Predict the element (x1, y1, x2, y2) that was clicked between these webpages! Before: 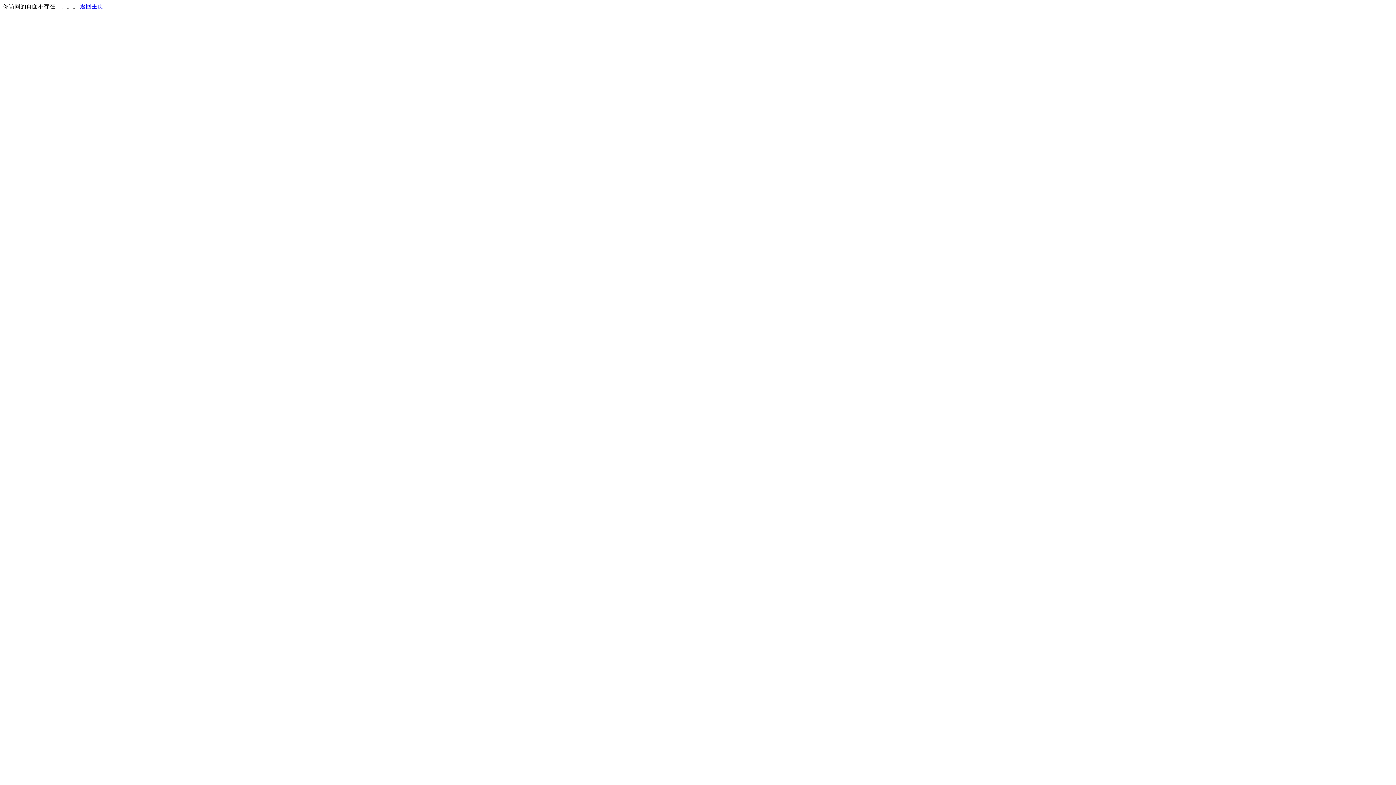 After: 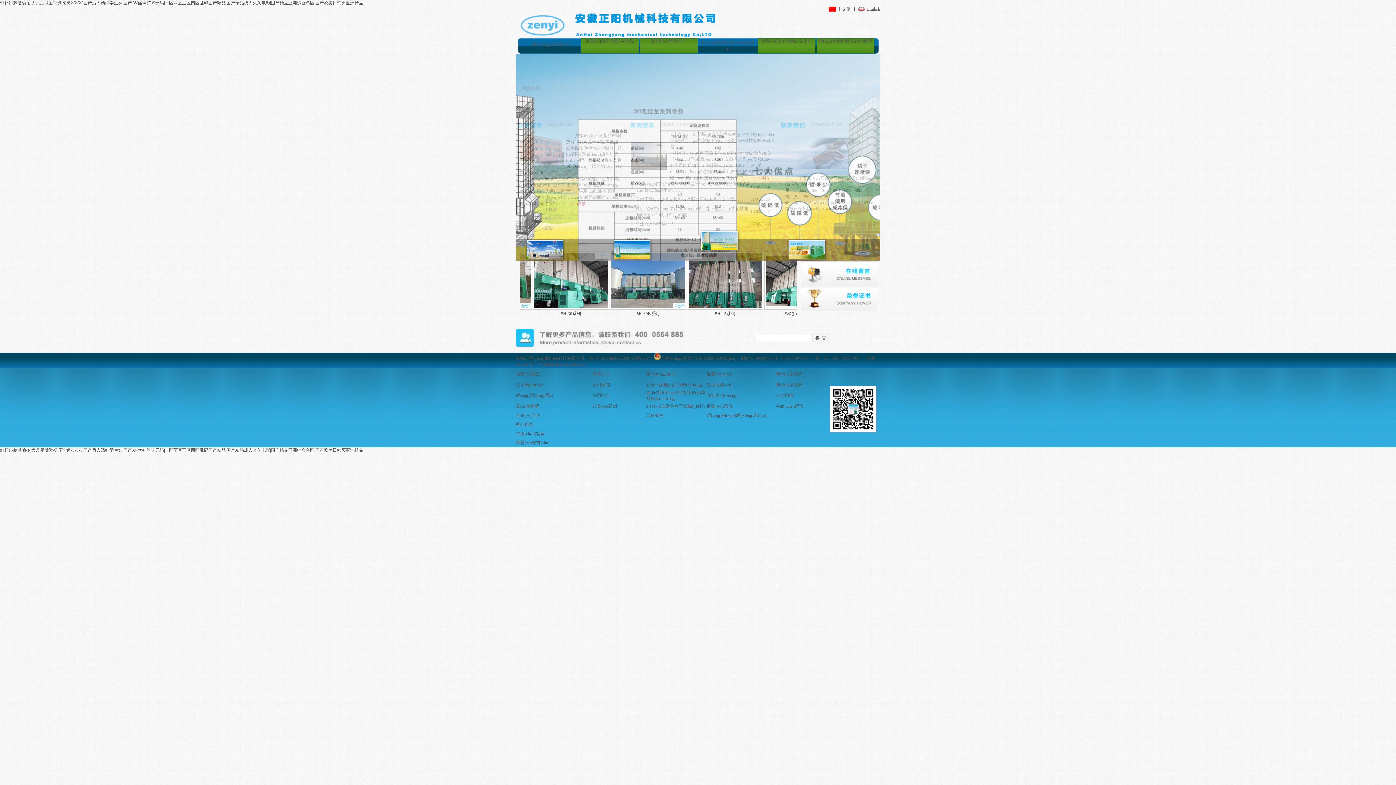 Action: label: 返回主页 bbox: (80, 3, 103, 9)